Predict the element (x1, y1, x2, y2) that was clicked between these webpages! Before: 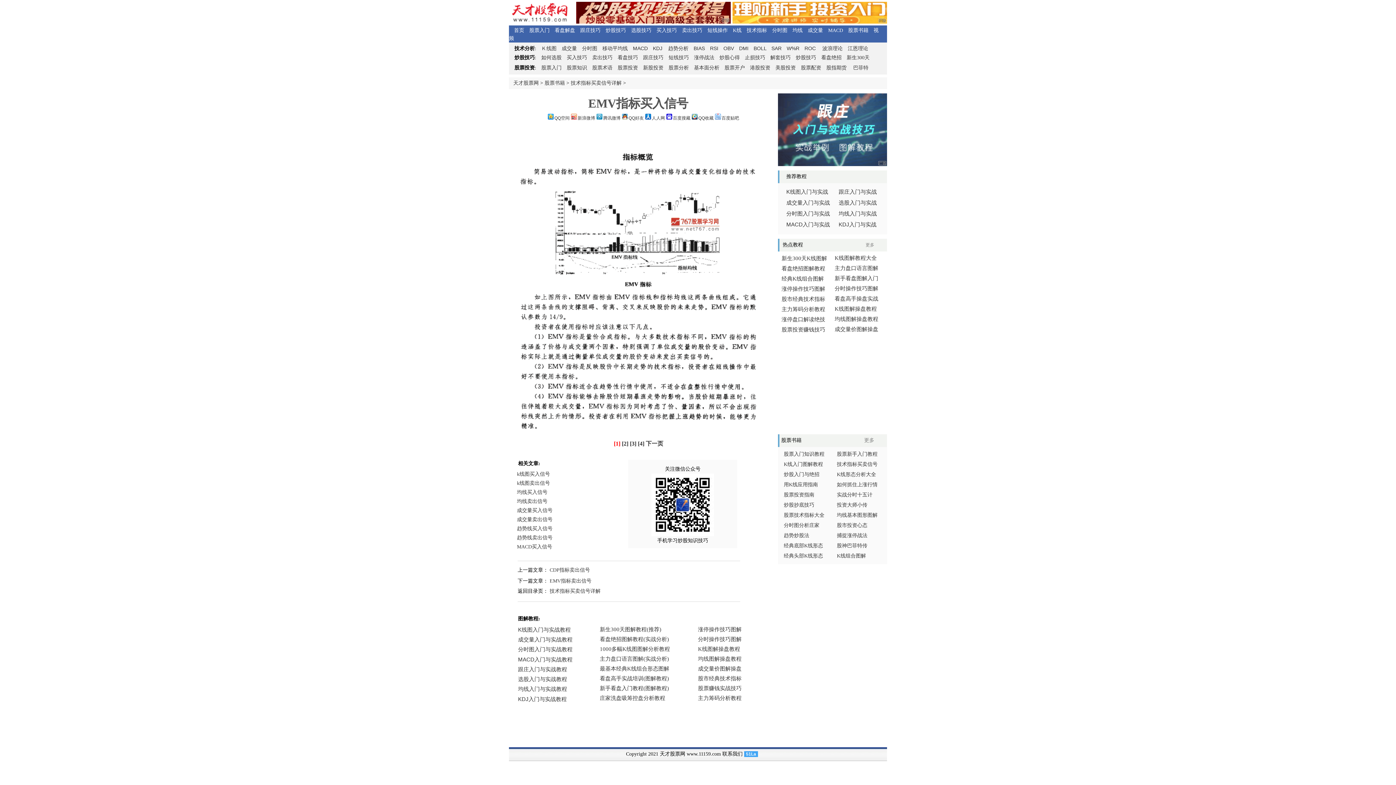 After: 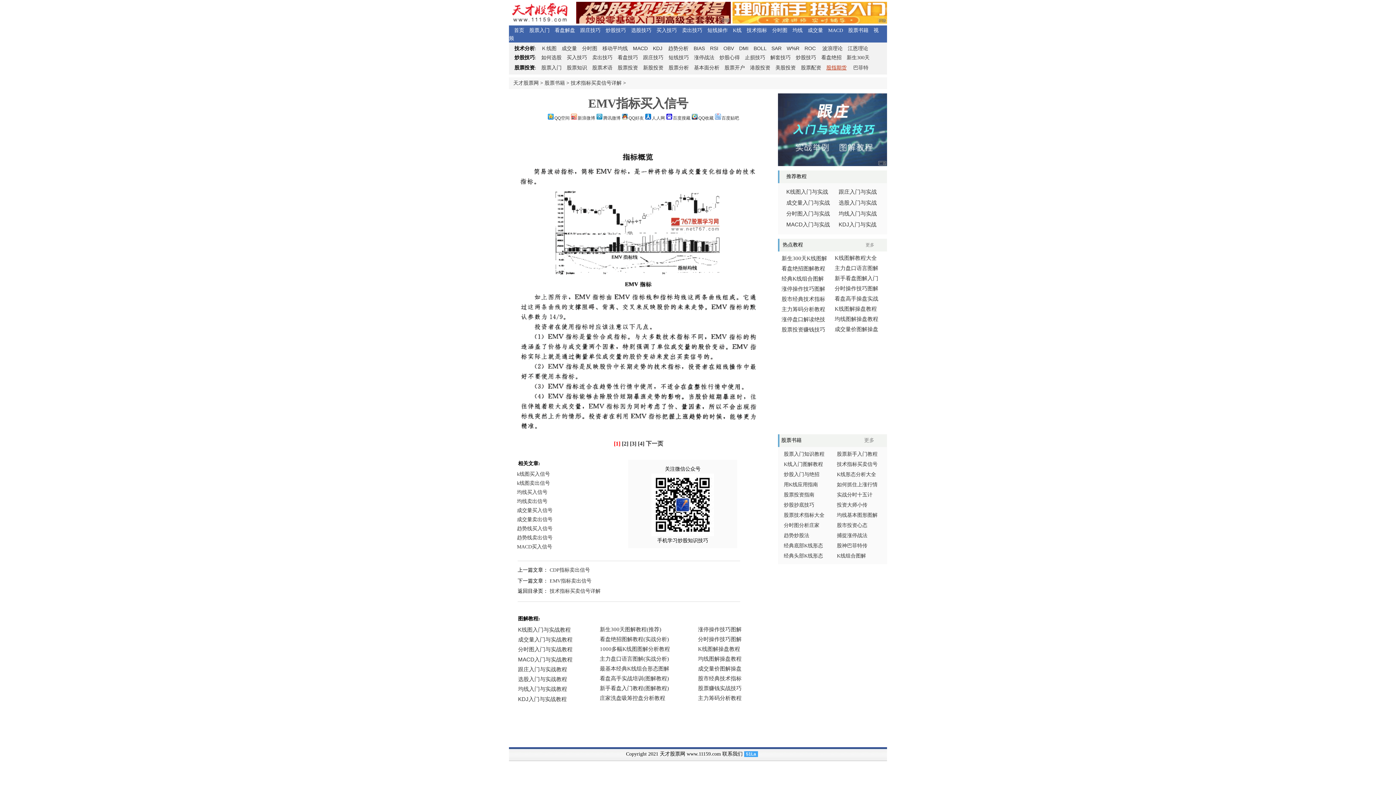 Action: label: 股指期货 bbox: (826, 65, 846, 70)